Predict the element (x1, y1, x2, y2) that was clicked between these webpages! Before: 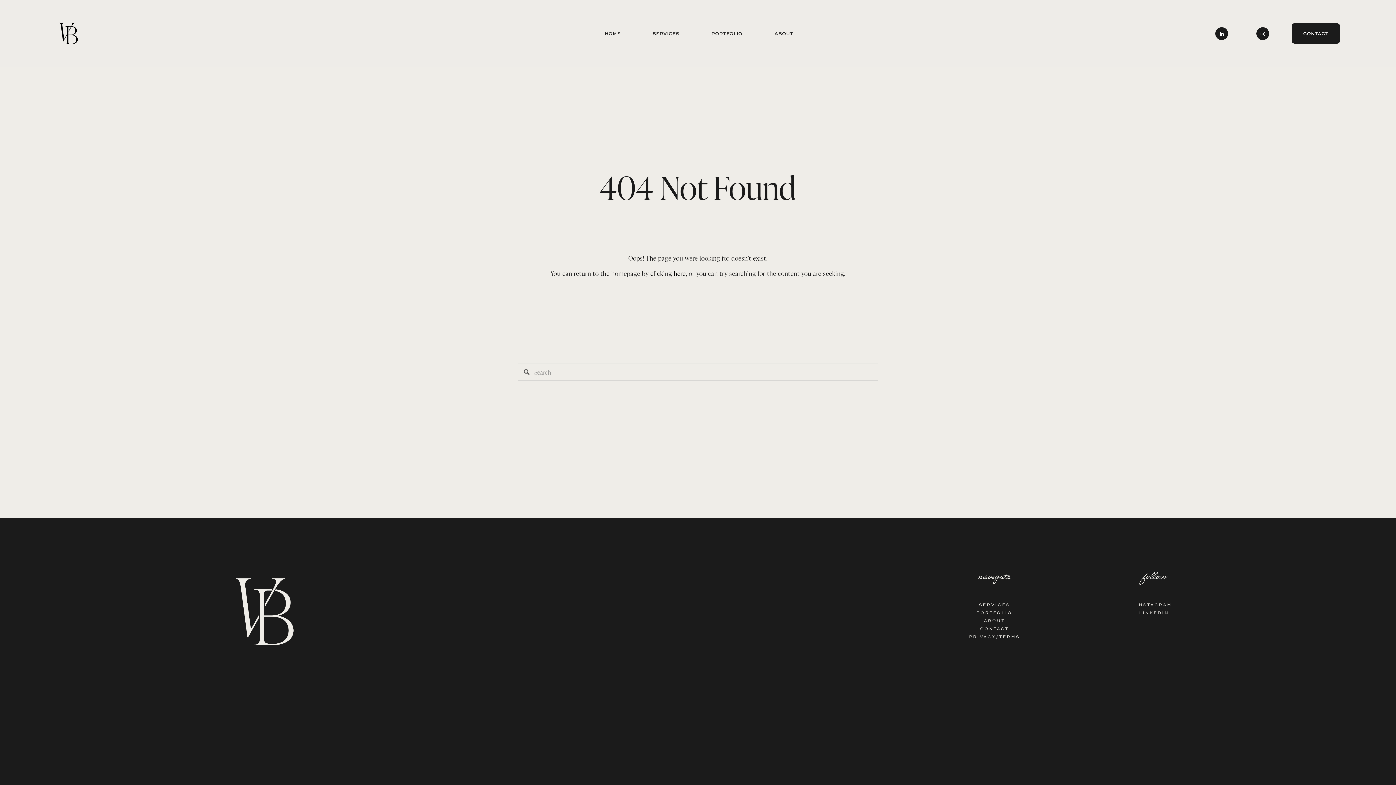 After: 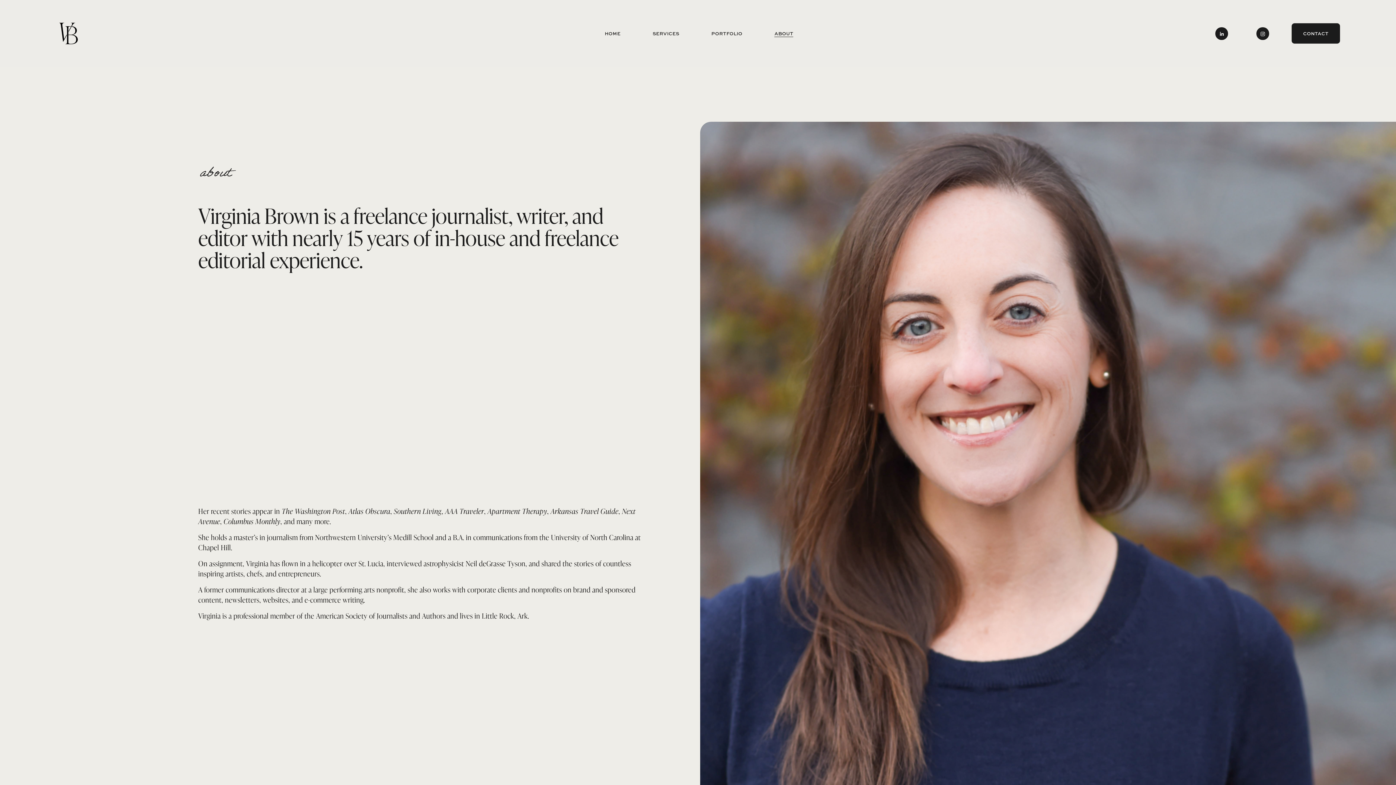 Action: label: ABOUT bbox: (984, 616, 1005, 624)